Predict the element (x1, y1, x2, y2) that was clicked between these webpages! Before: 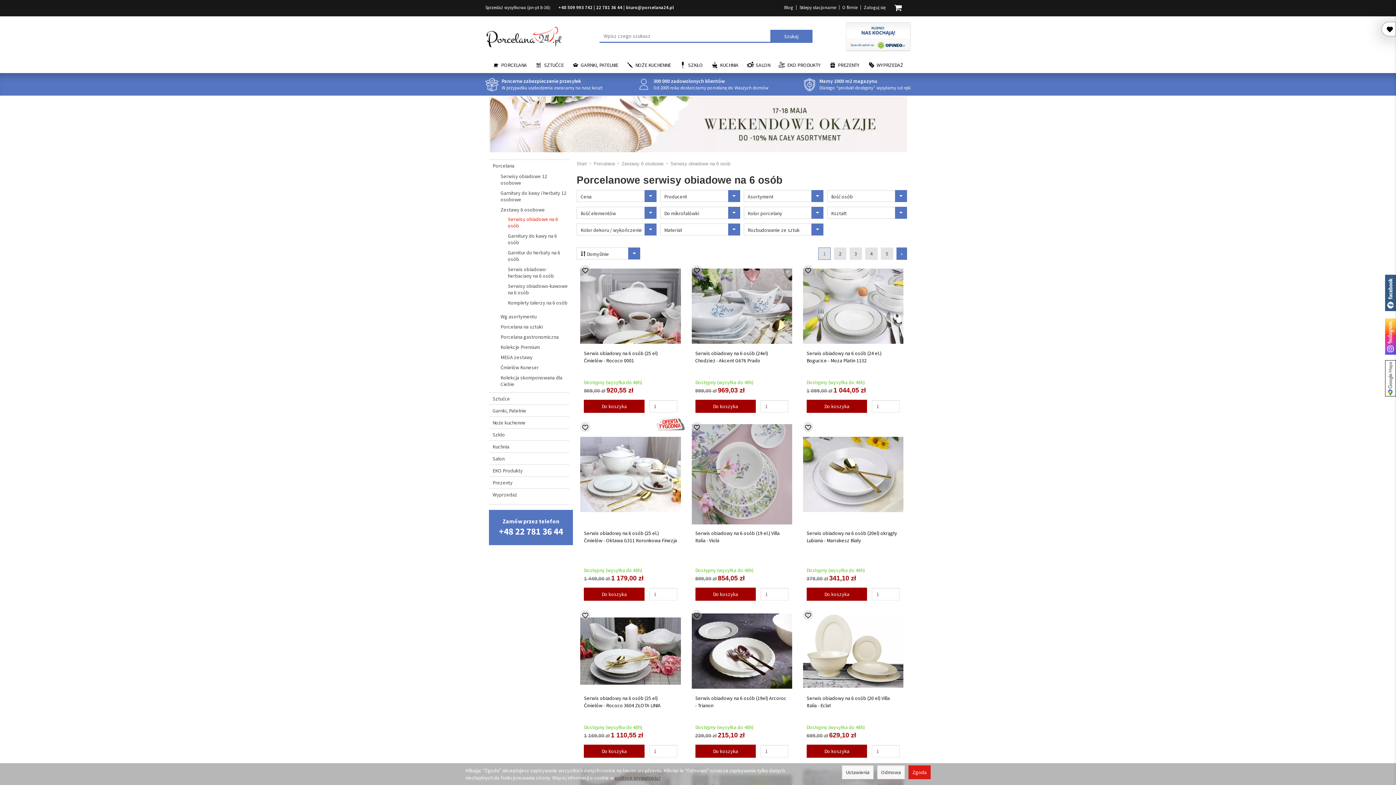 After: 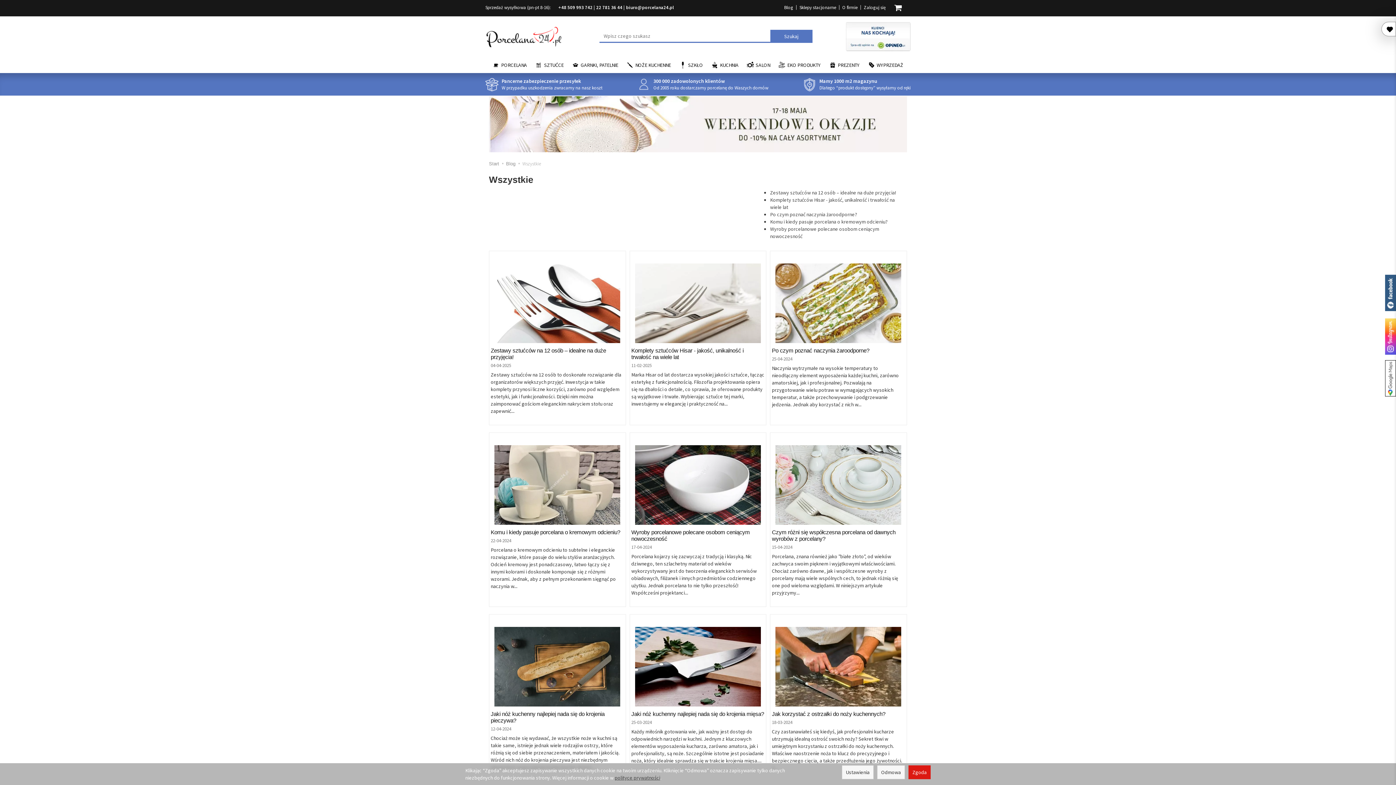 Action: label: Blog bbox: (784, 4, 793, 10)